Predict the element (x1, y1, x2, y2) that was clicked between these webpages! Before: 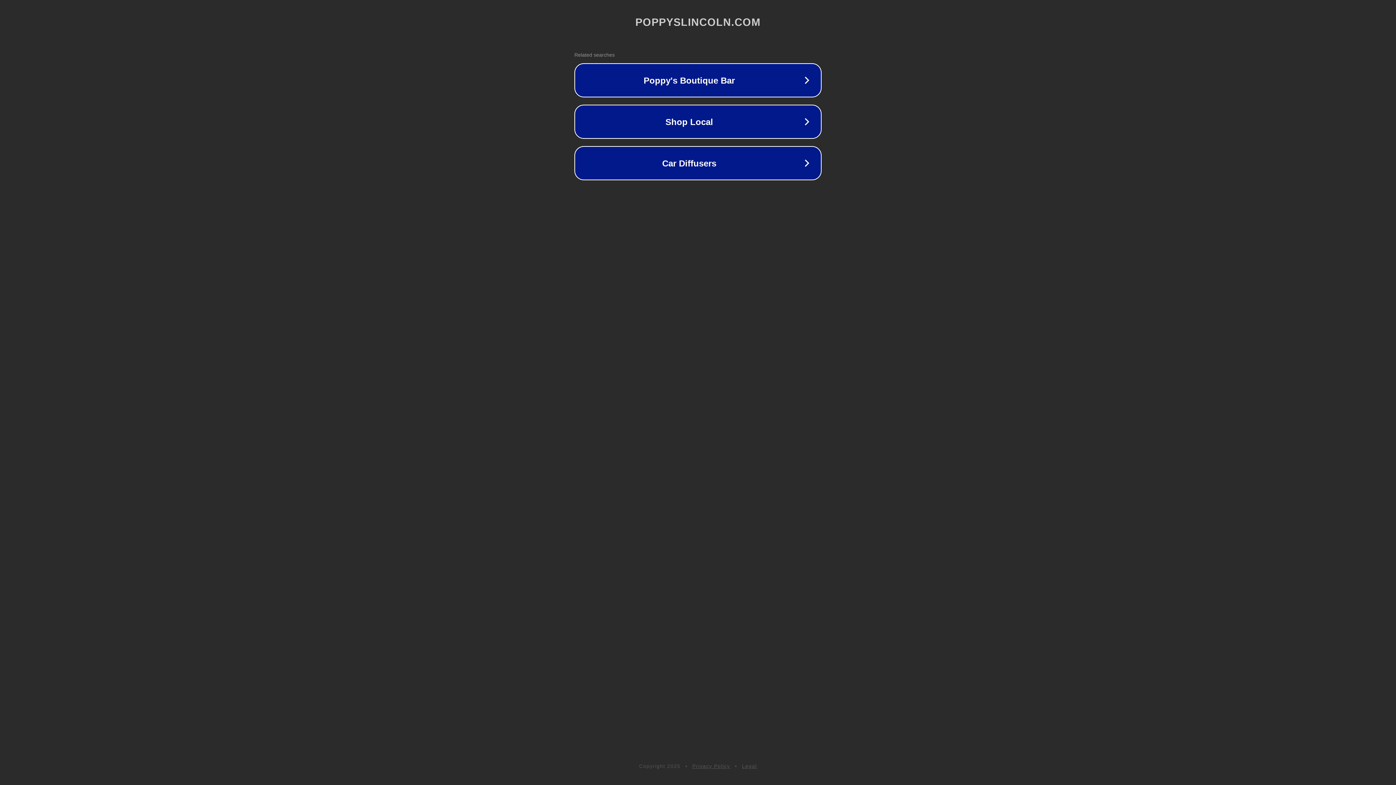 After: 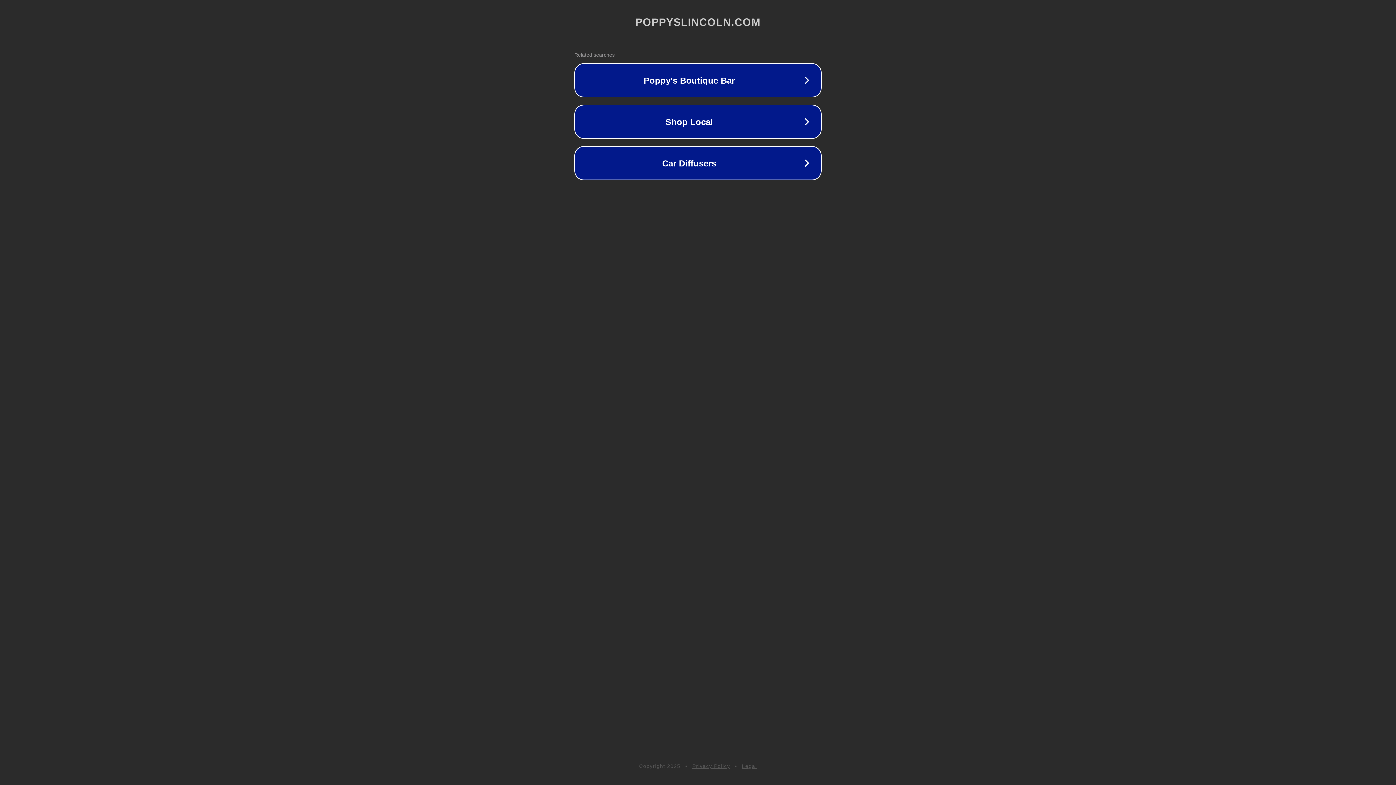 Action: bbox: (742, 763, 757, 769) label: Legal